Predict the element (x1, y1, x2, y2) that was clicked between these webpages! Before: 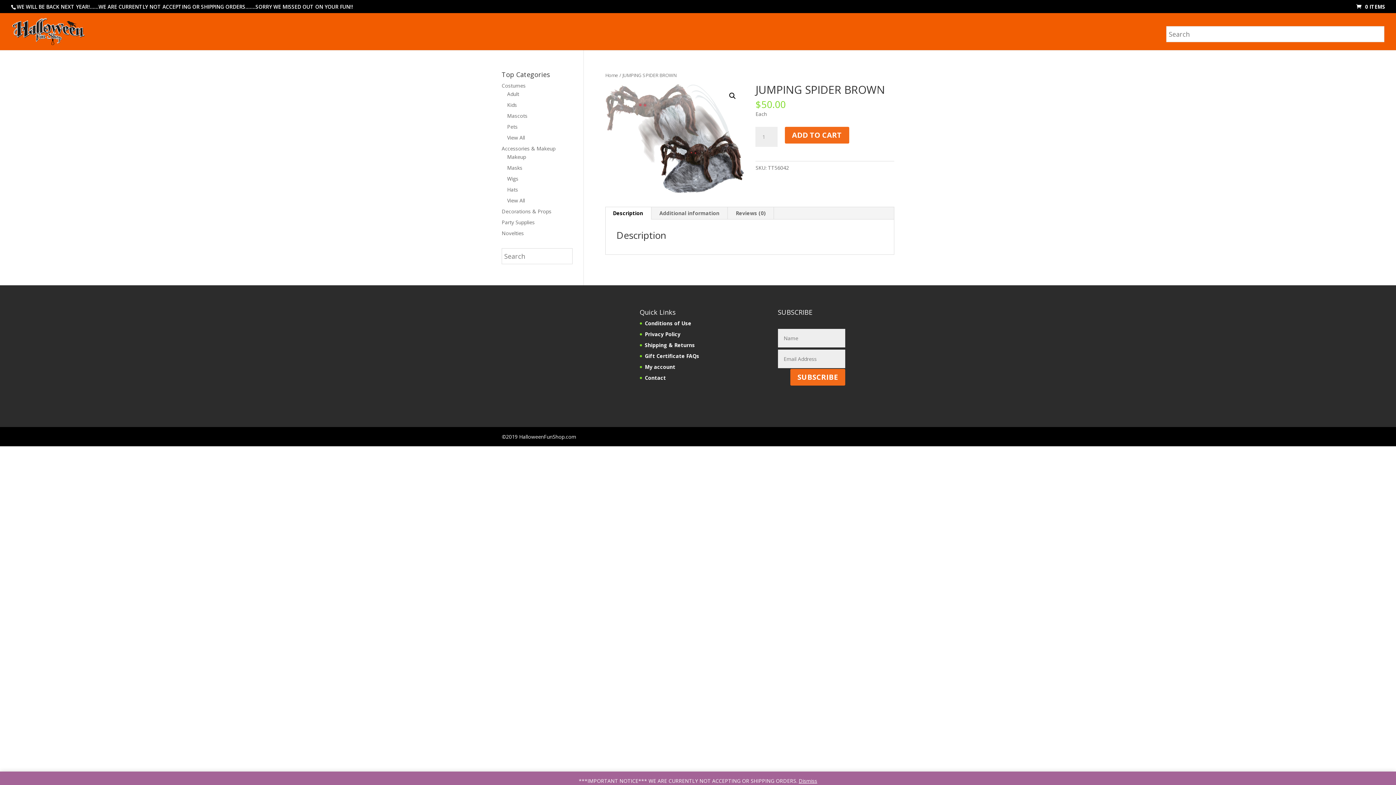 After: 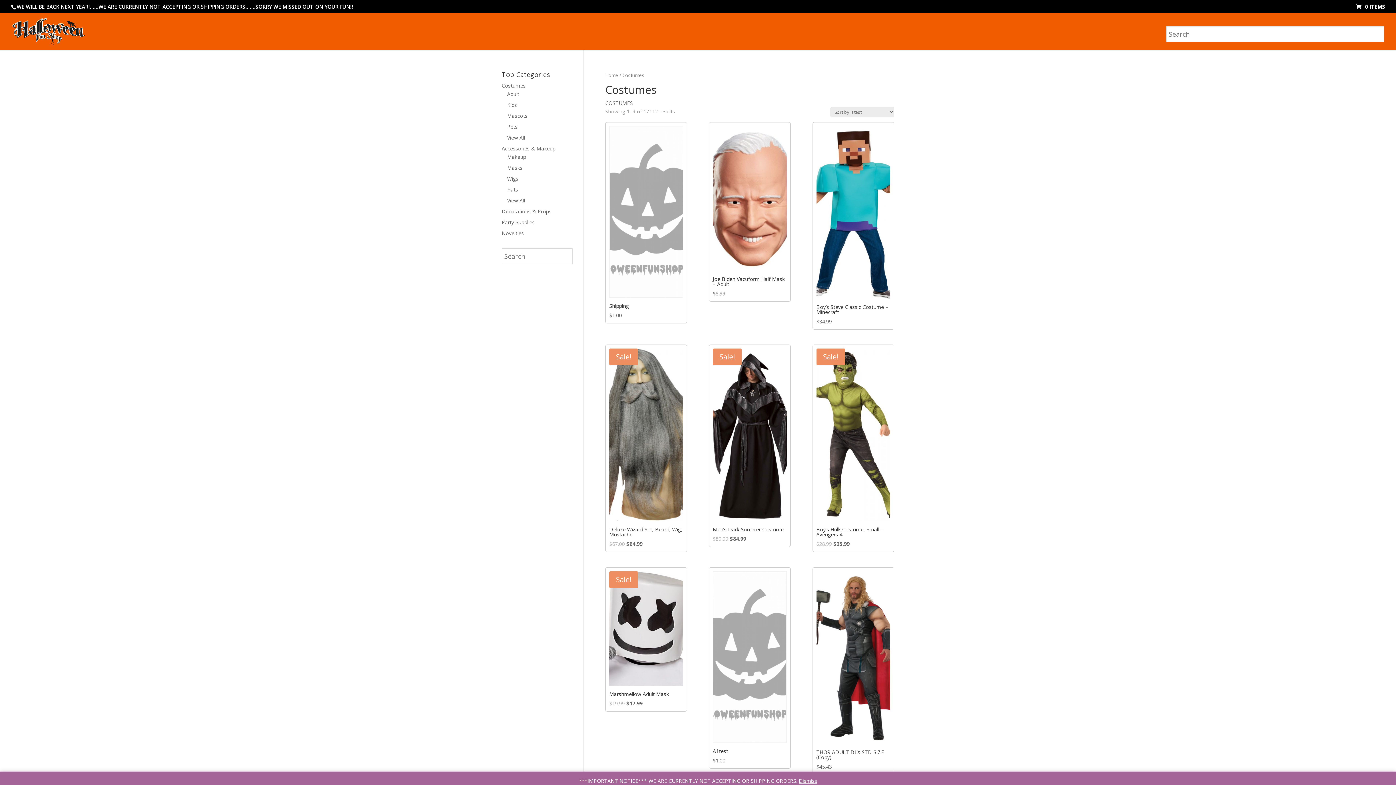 Action: label: View All bbox: (507, 134, 525, 141)